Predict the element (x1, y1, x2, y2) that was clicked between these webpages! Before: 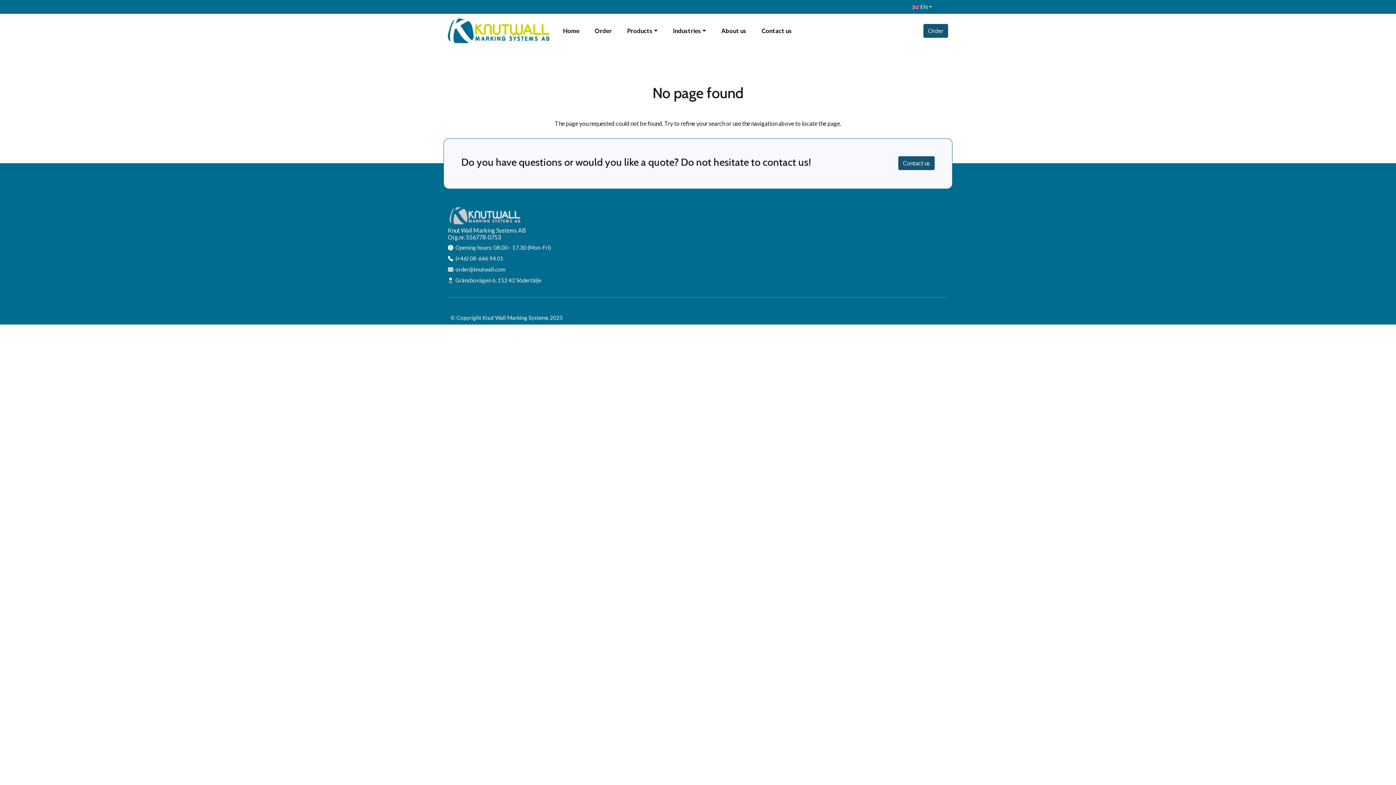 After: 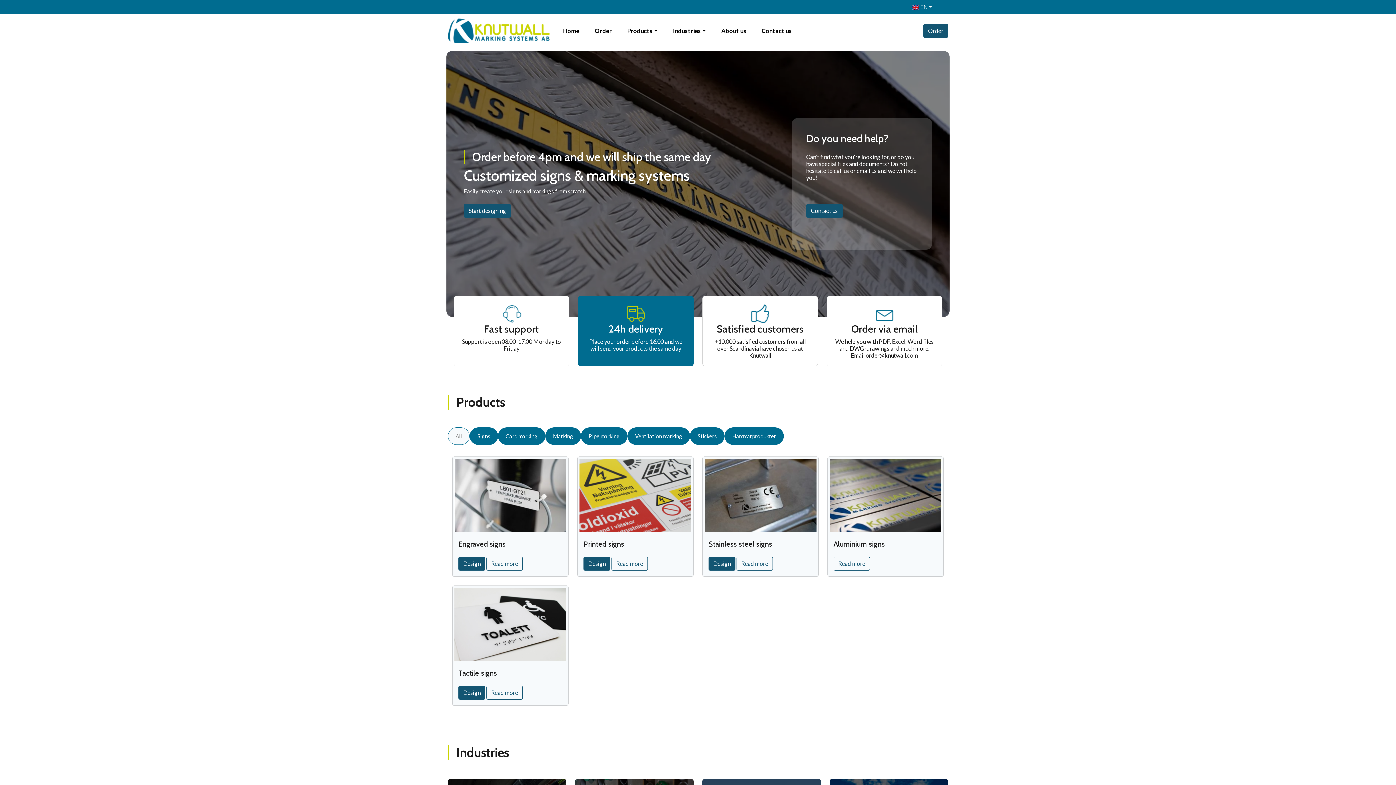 Action: label: Home bbox: (560, 22, 582, 38)